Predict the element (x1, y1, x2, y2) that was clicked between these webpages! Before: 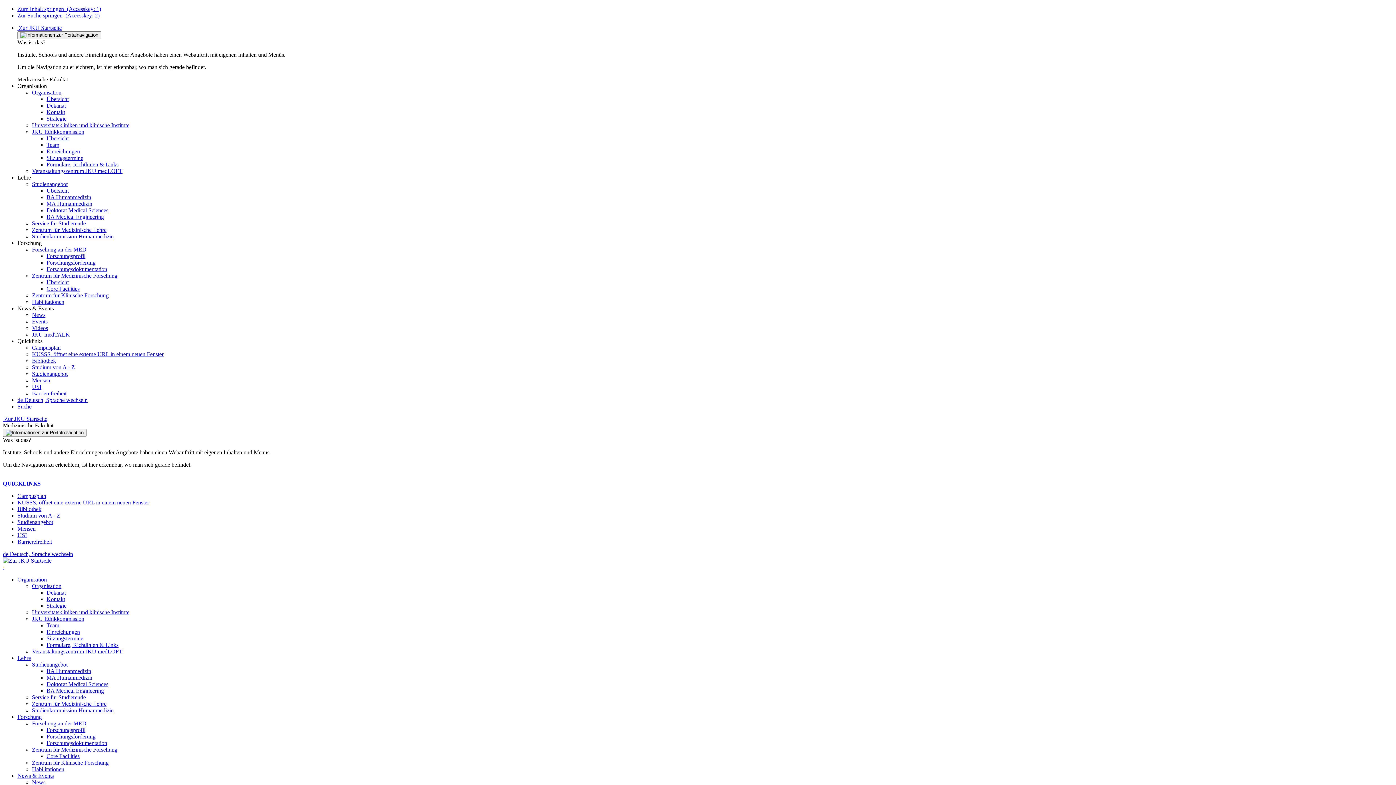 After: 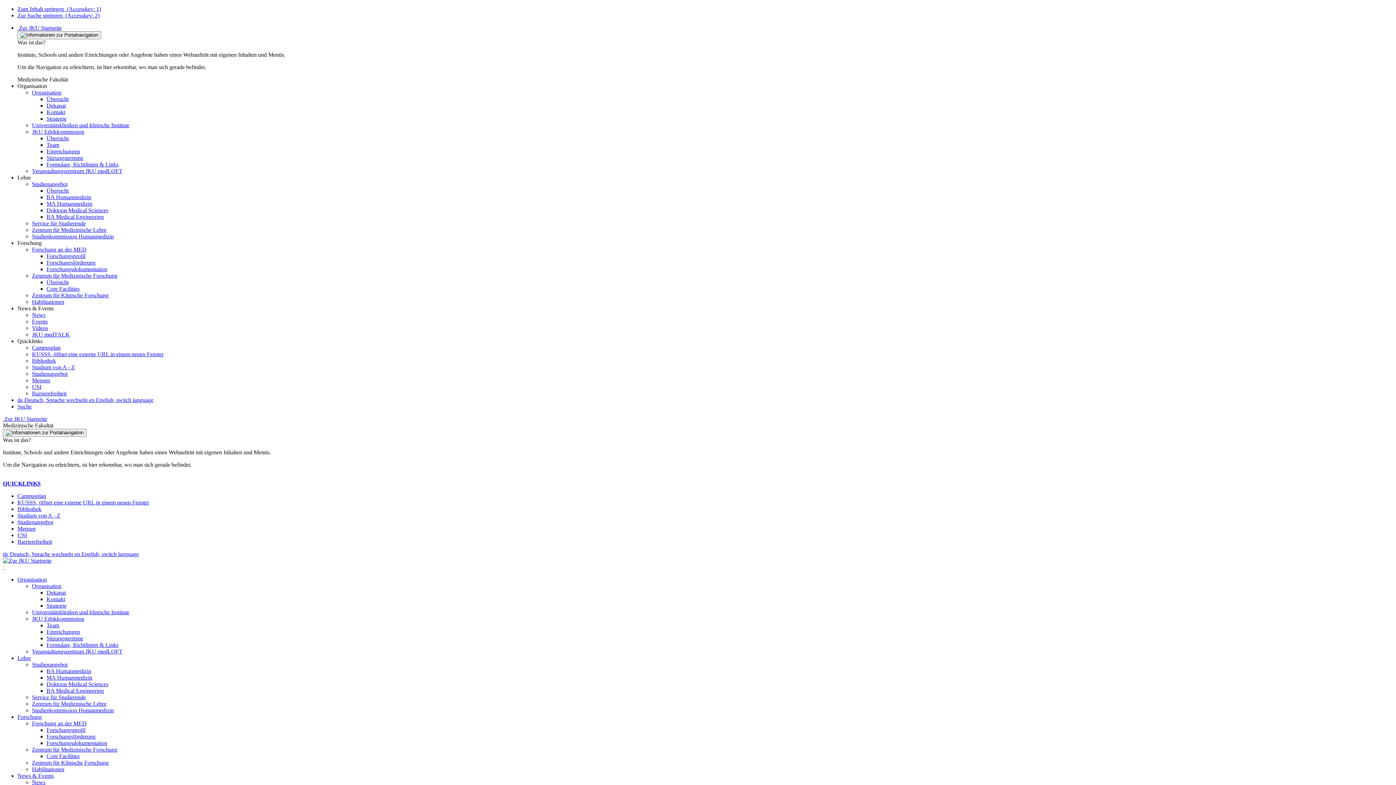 Action: label: Core Facilities bbox: (46, 753, 79, 759)